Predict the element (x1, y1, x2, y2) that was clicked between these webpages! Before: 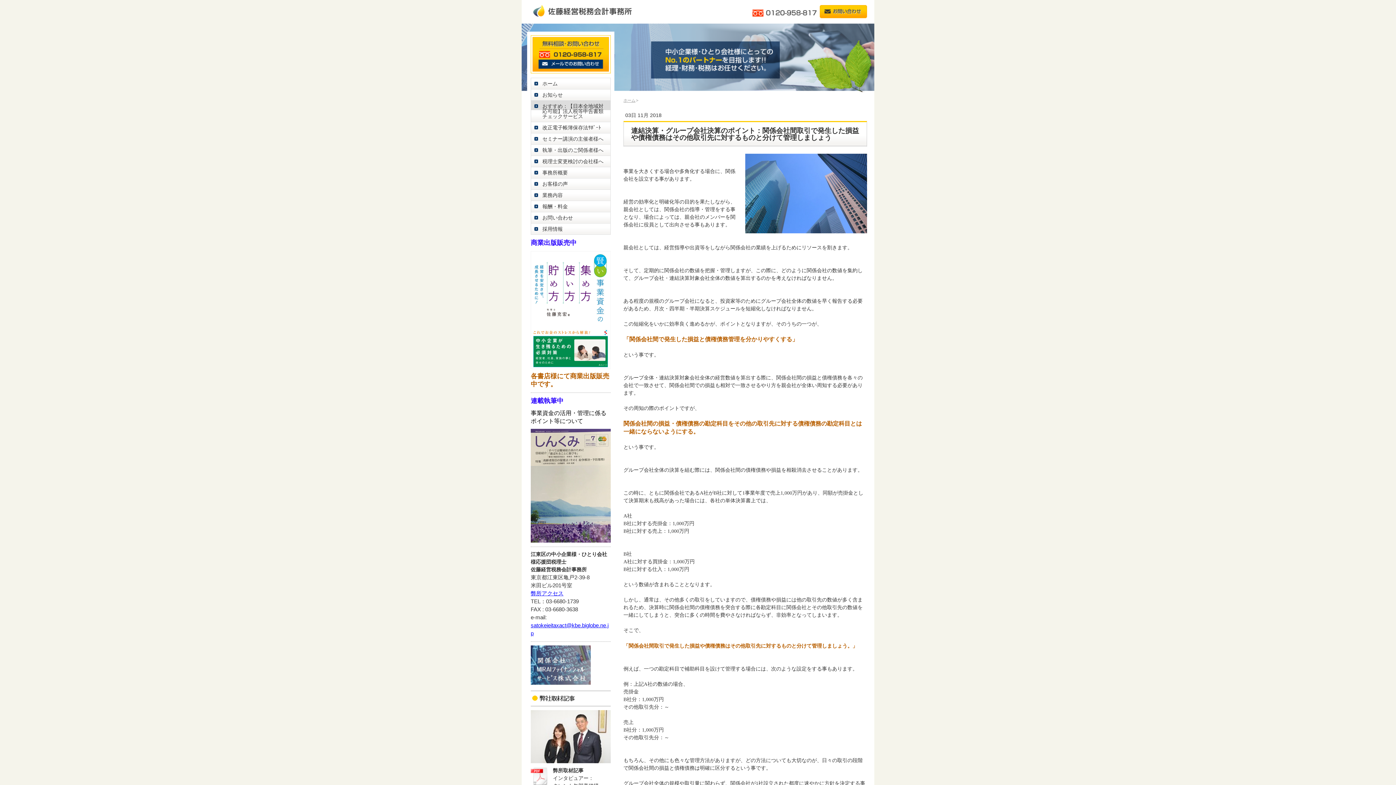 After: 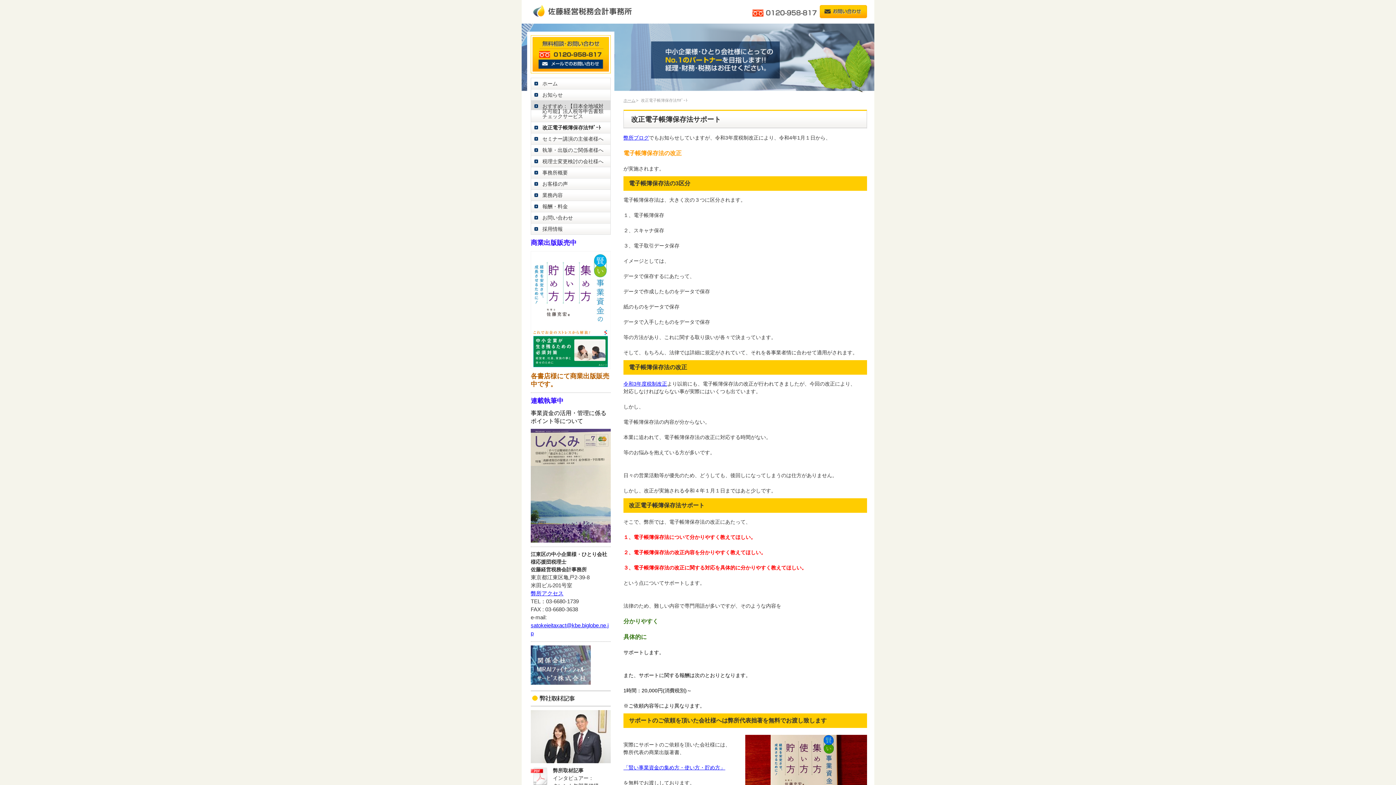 Action: bbox: (531, 122, 610, 133) label: 改正電子帳簿保存法ｻﾎﾟｰﾄ